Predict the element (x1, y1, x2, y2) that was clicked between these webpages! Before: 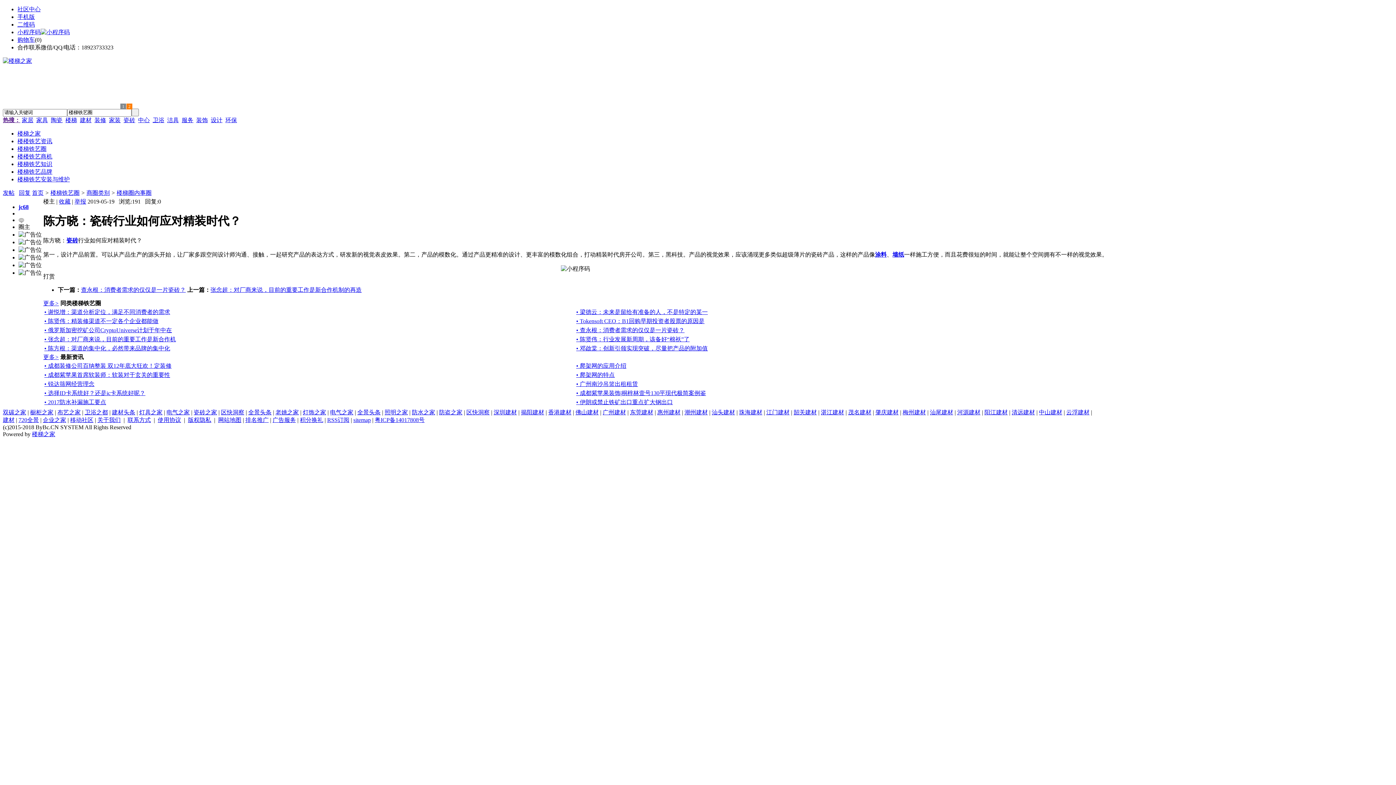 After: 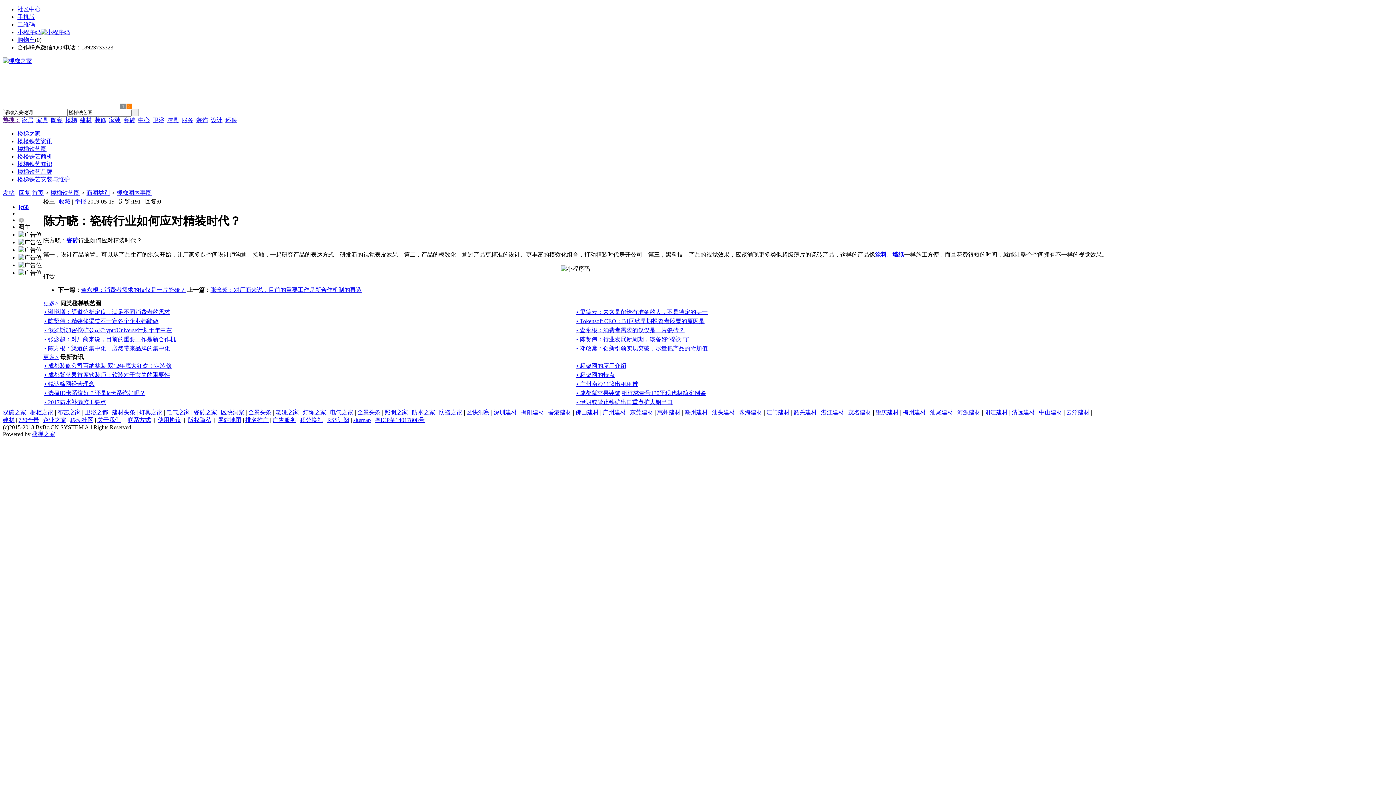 Action: bbox: (657, 409, 680, 415) label: 惠州建材